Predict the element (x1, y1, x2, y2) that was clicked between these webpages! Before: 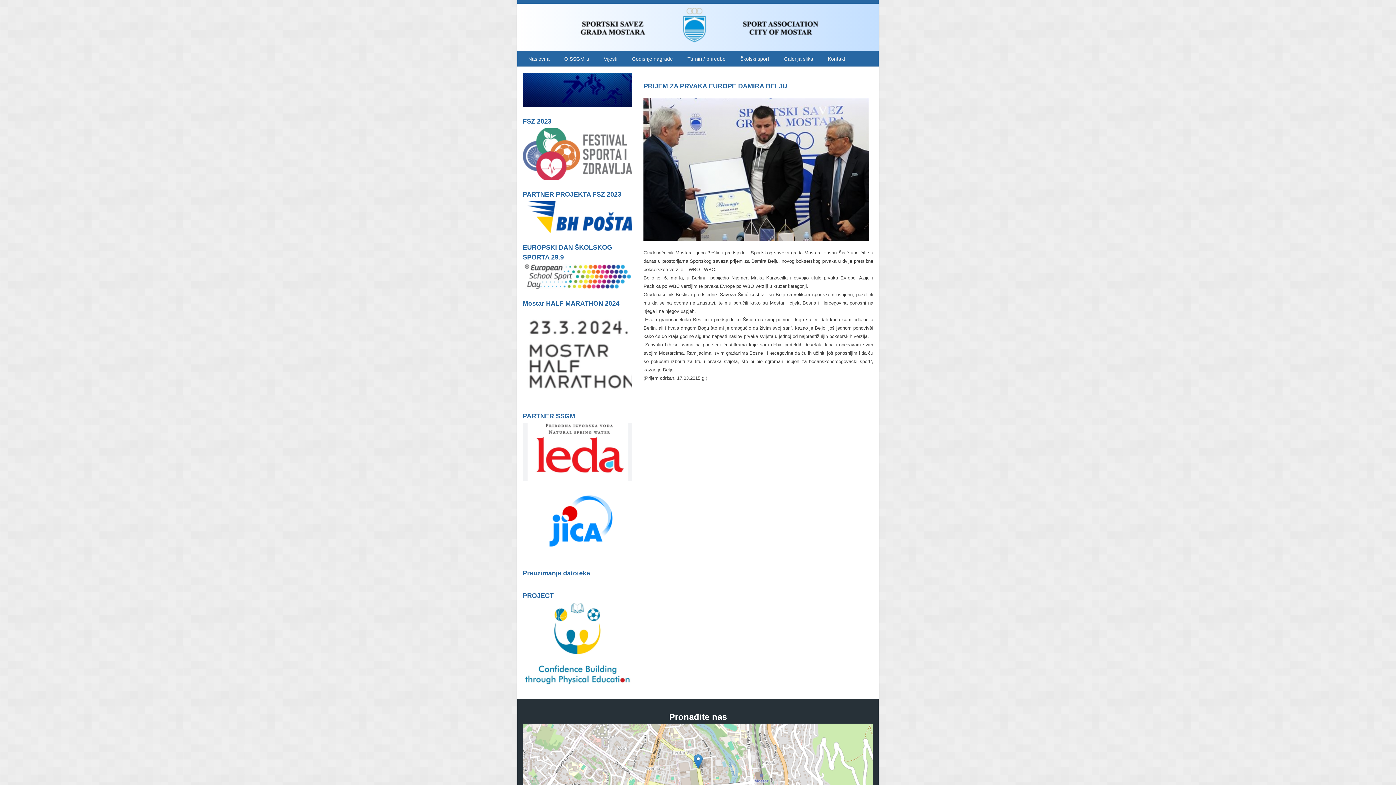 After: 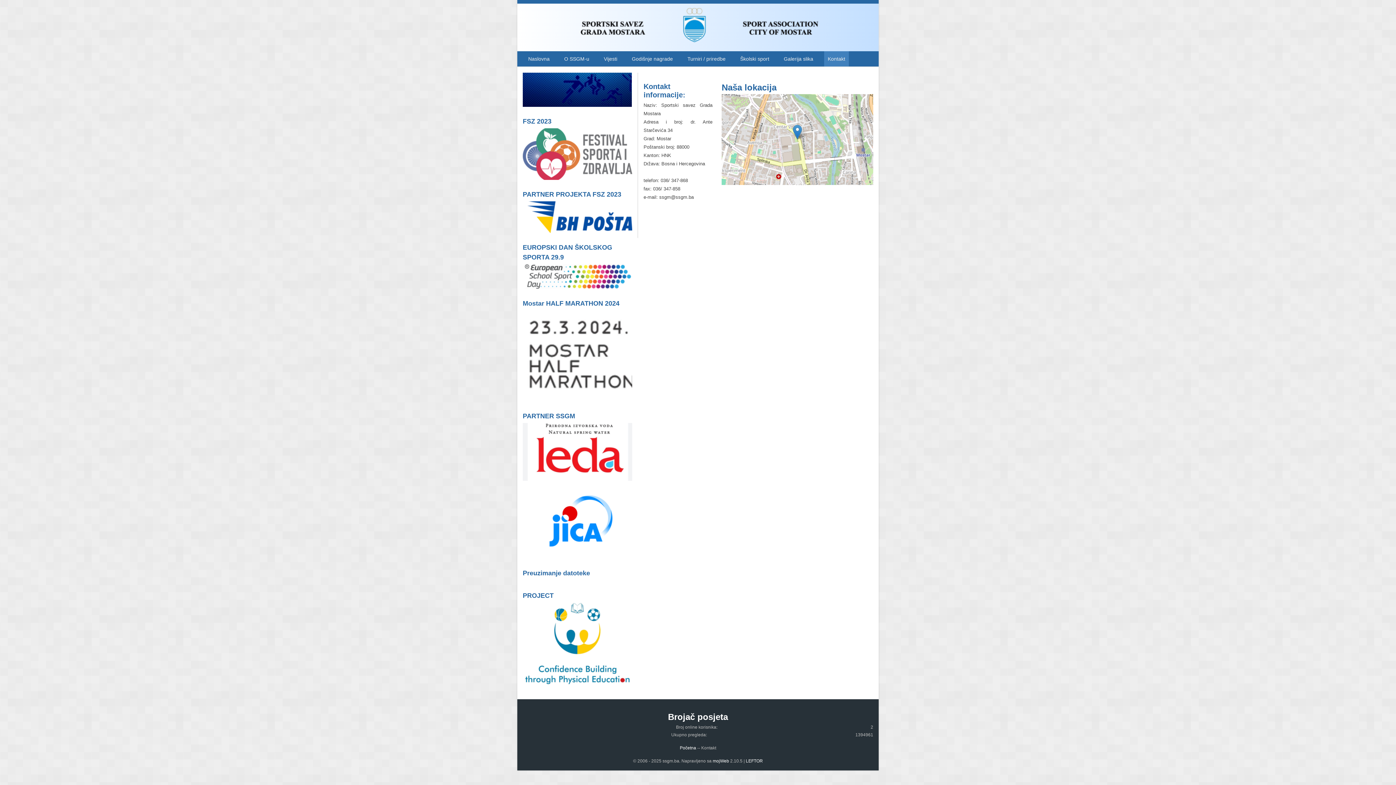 Action: label: Kontakt bbox: (828, 51, 845, 66)